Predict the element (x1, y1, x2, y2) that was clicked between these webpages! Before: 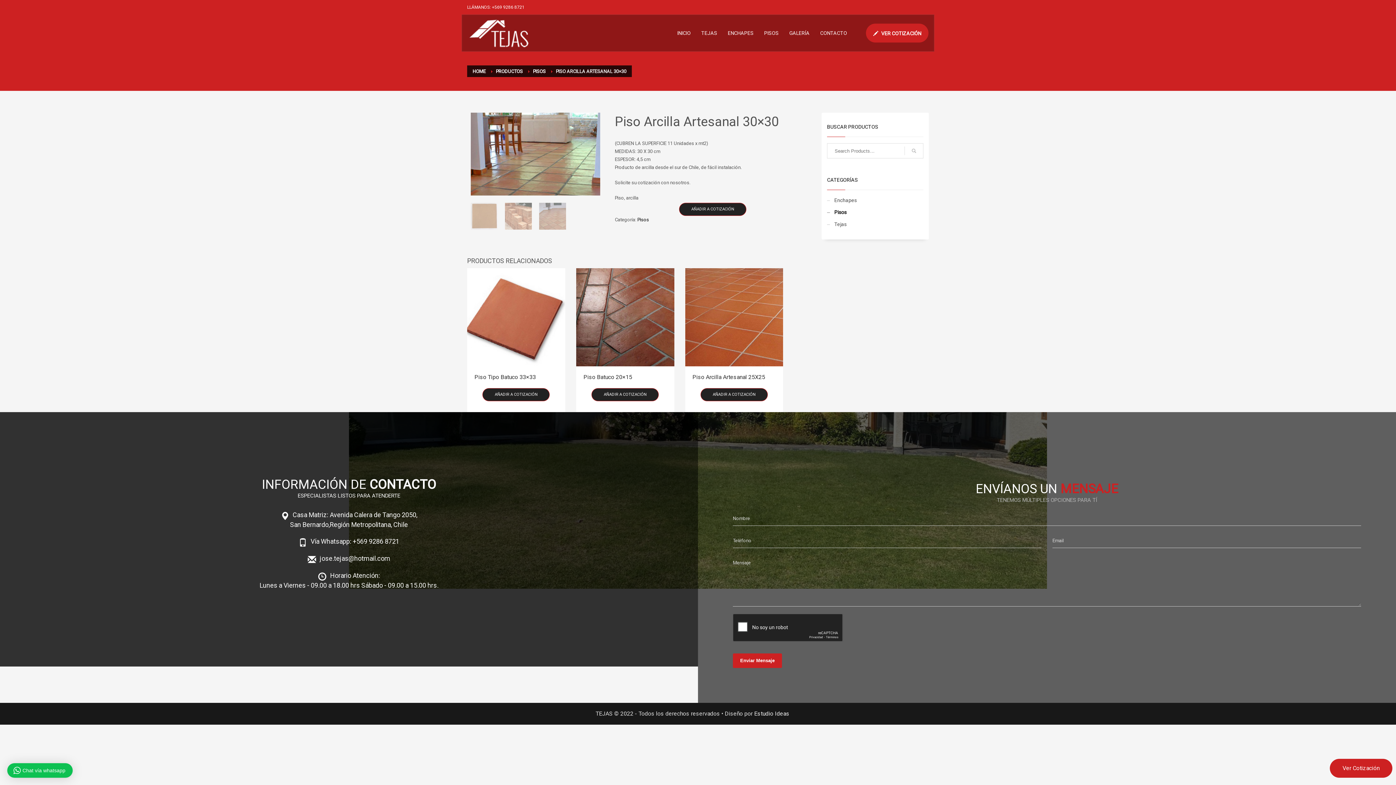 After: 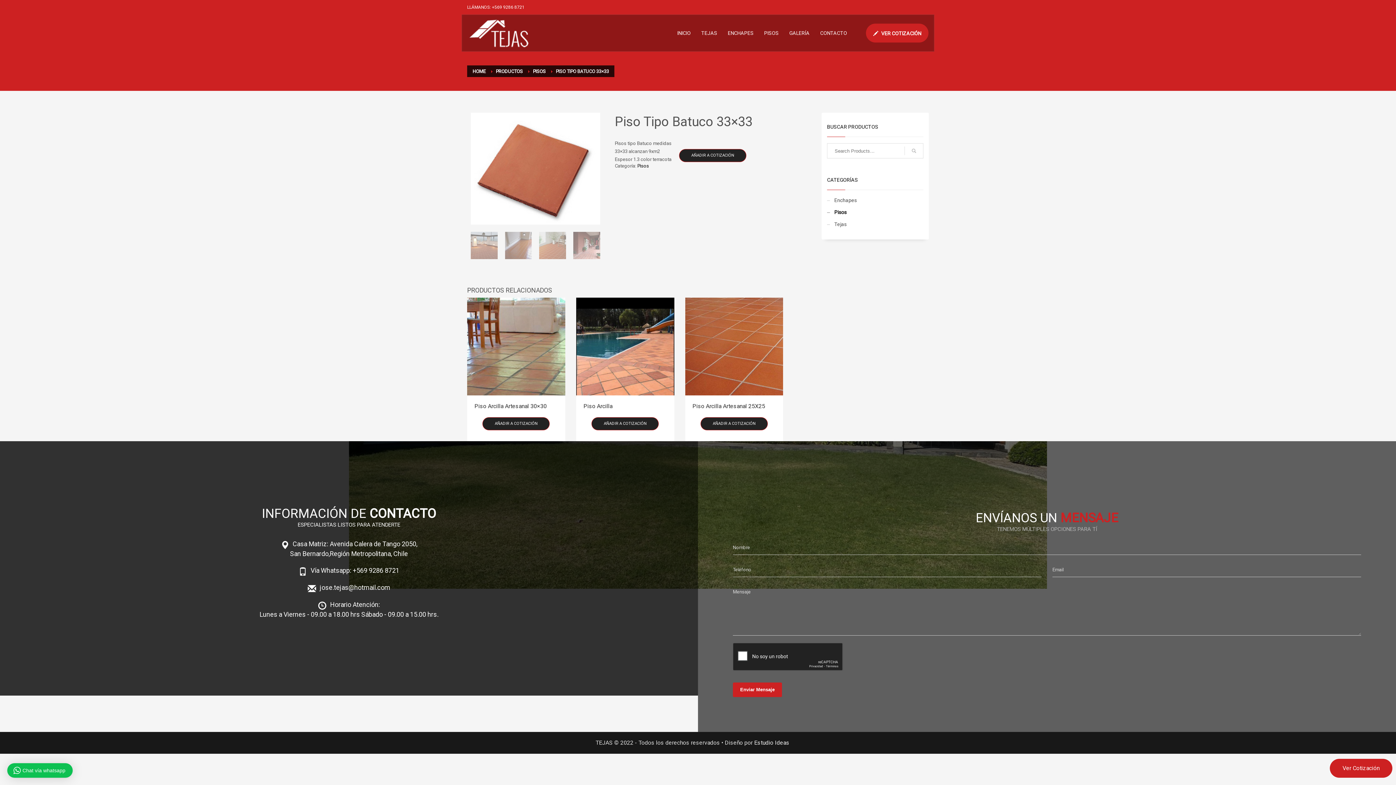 Action: bbox: (467, 268, 565, 413) label: Piso Tipo Batuco 33×33